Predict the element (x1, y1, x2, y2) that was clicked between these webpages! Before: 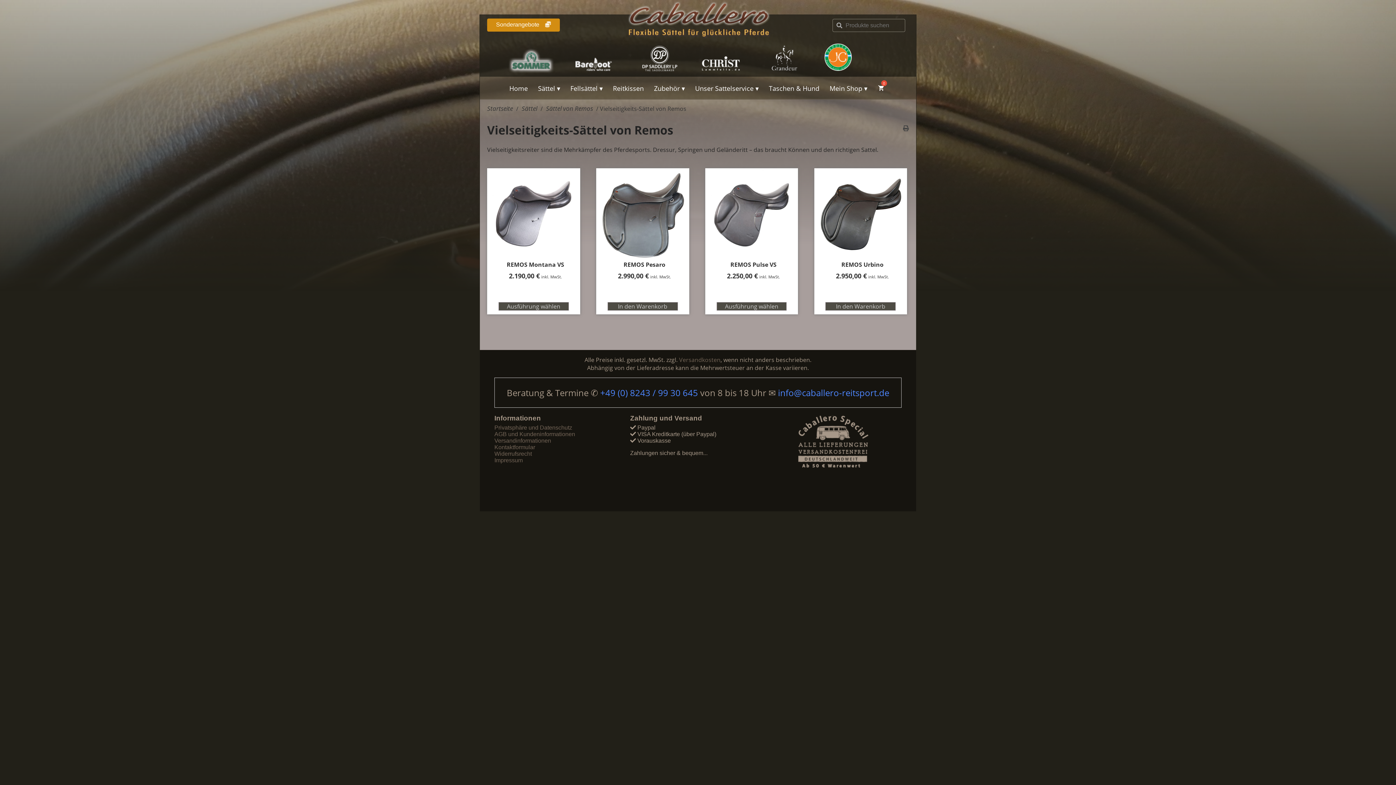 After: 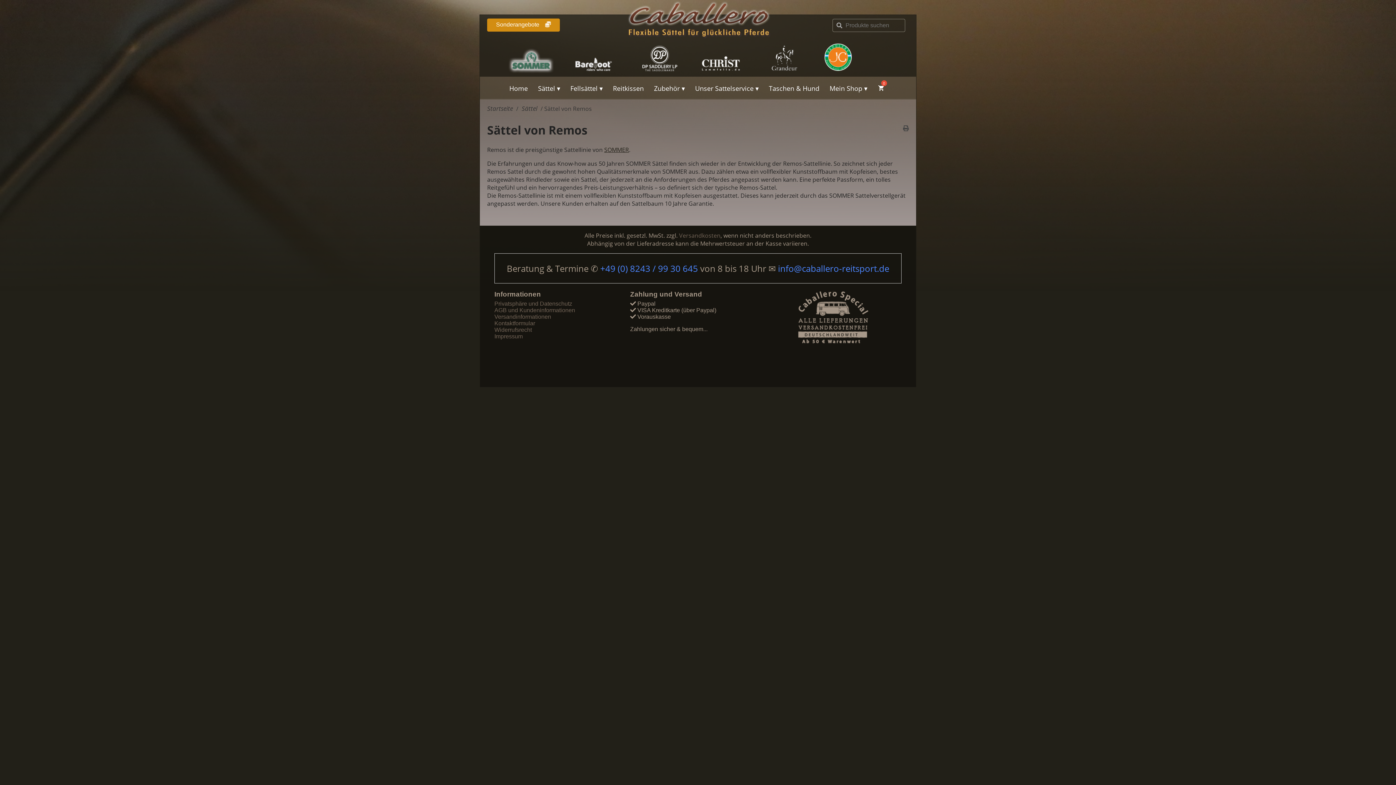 Action: bbox: (544, 102, 594, 114) label: Sättel von Remos